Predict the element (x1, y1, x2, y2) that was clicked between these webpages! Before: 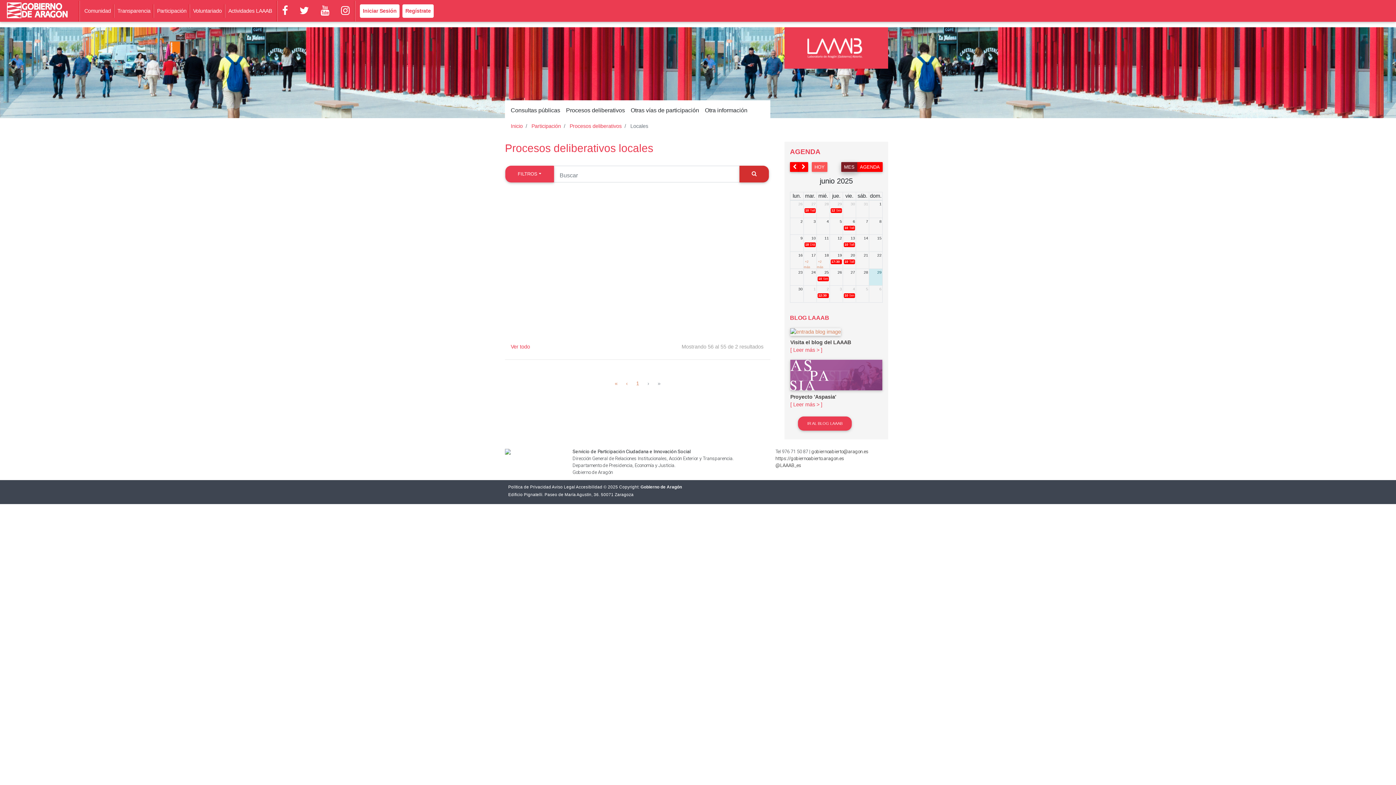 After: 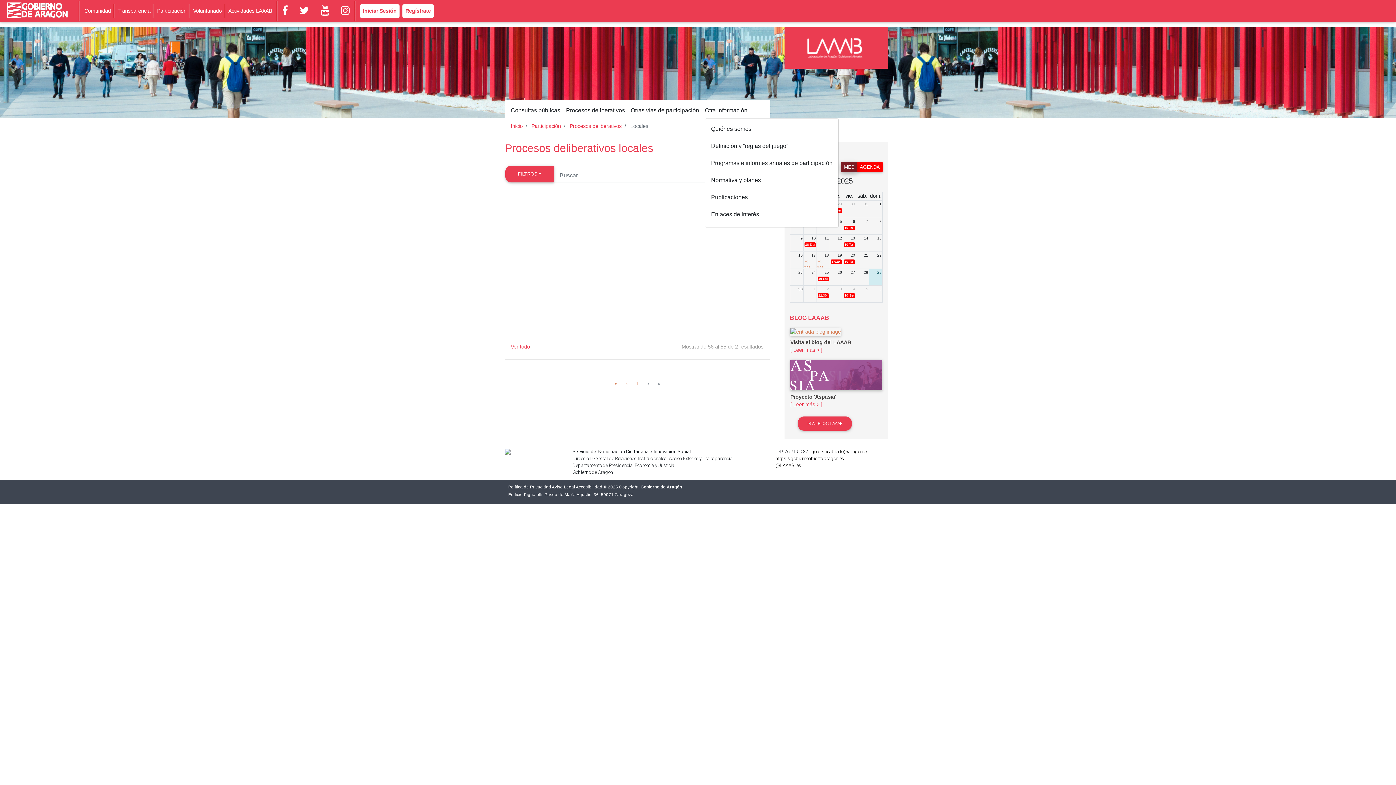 Action: bbox: (705, 103, 747, 117) label: Otra información